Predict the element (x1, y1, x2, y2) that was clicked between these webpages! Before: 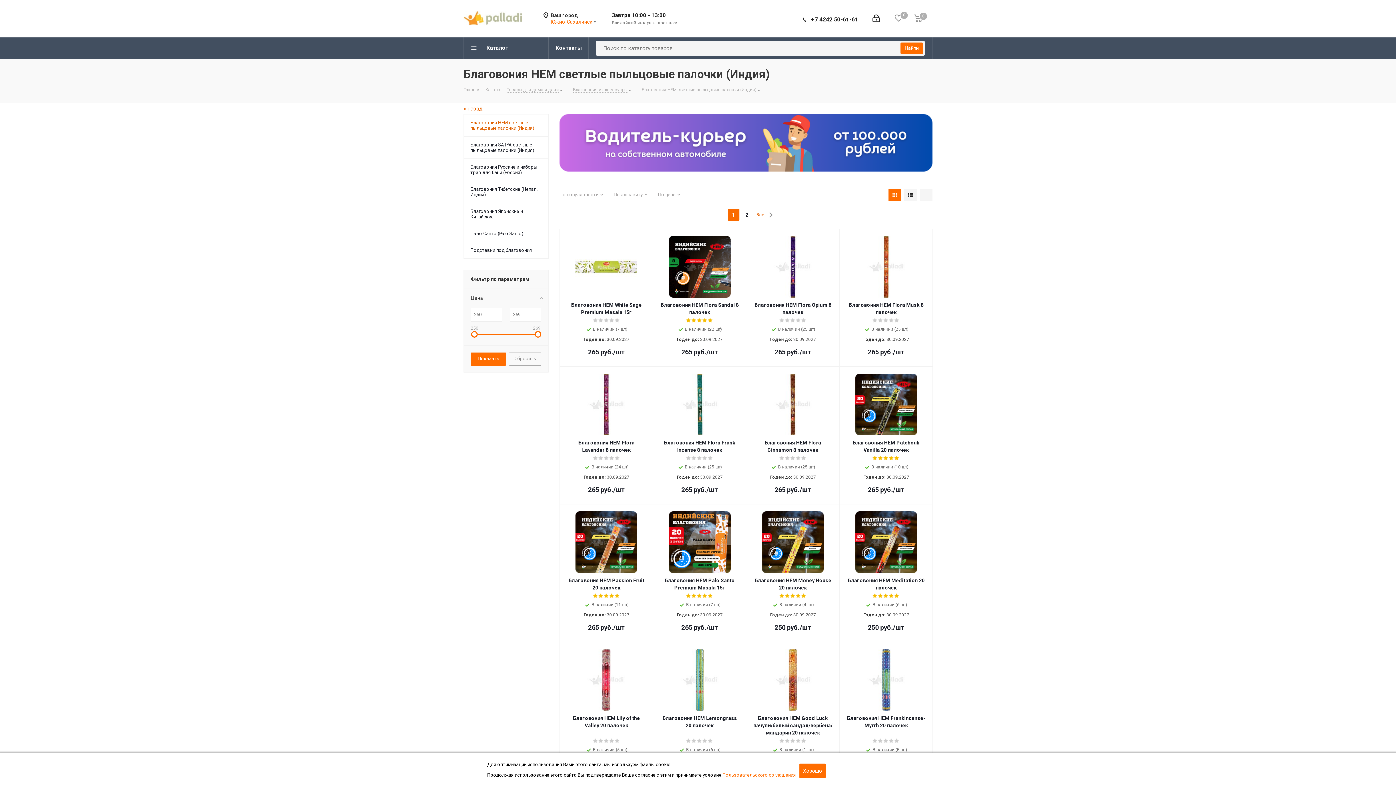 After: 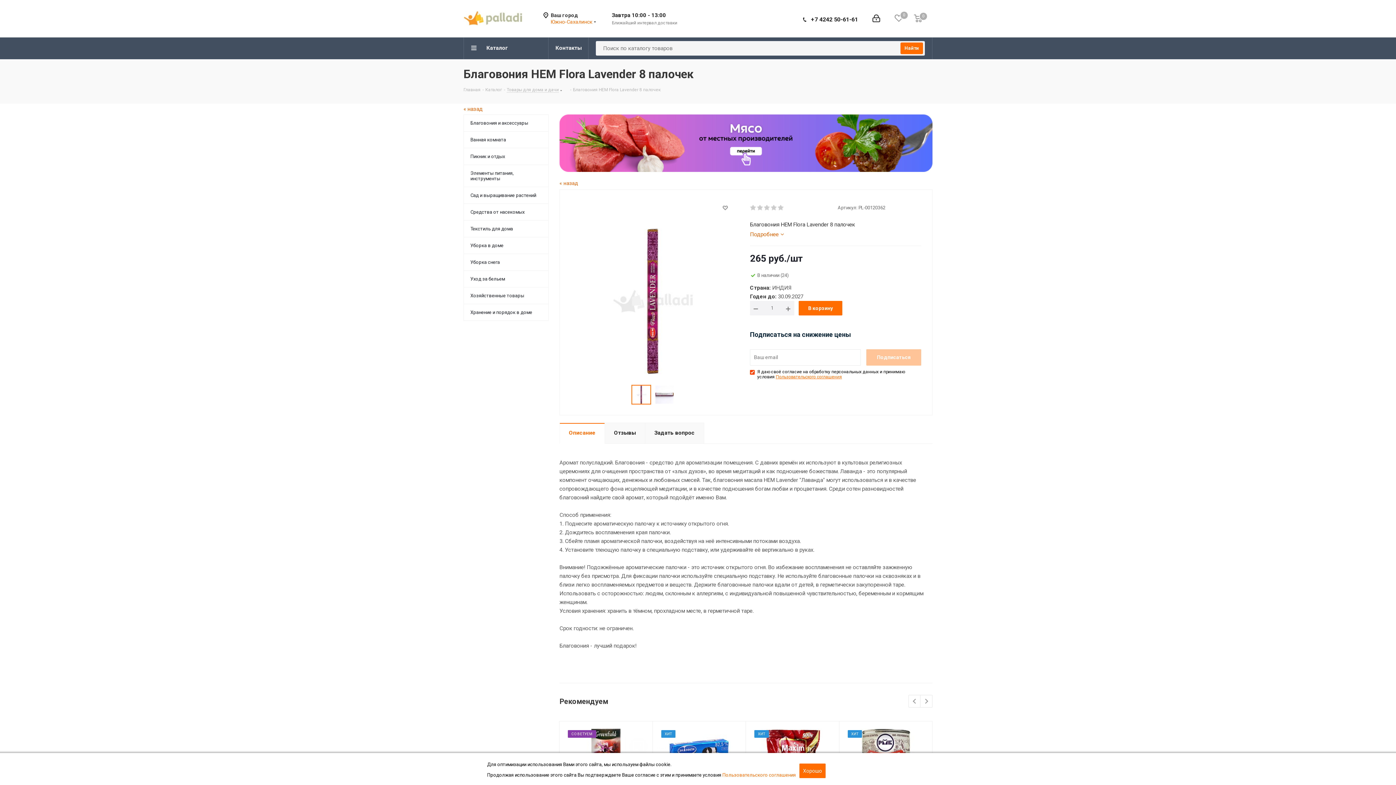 Action: label: Благовония HEM Flora Lavender 8 палочек bbox: (566, 439, 646, 453)